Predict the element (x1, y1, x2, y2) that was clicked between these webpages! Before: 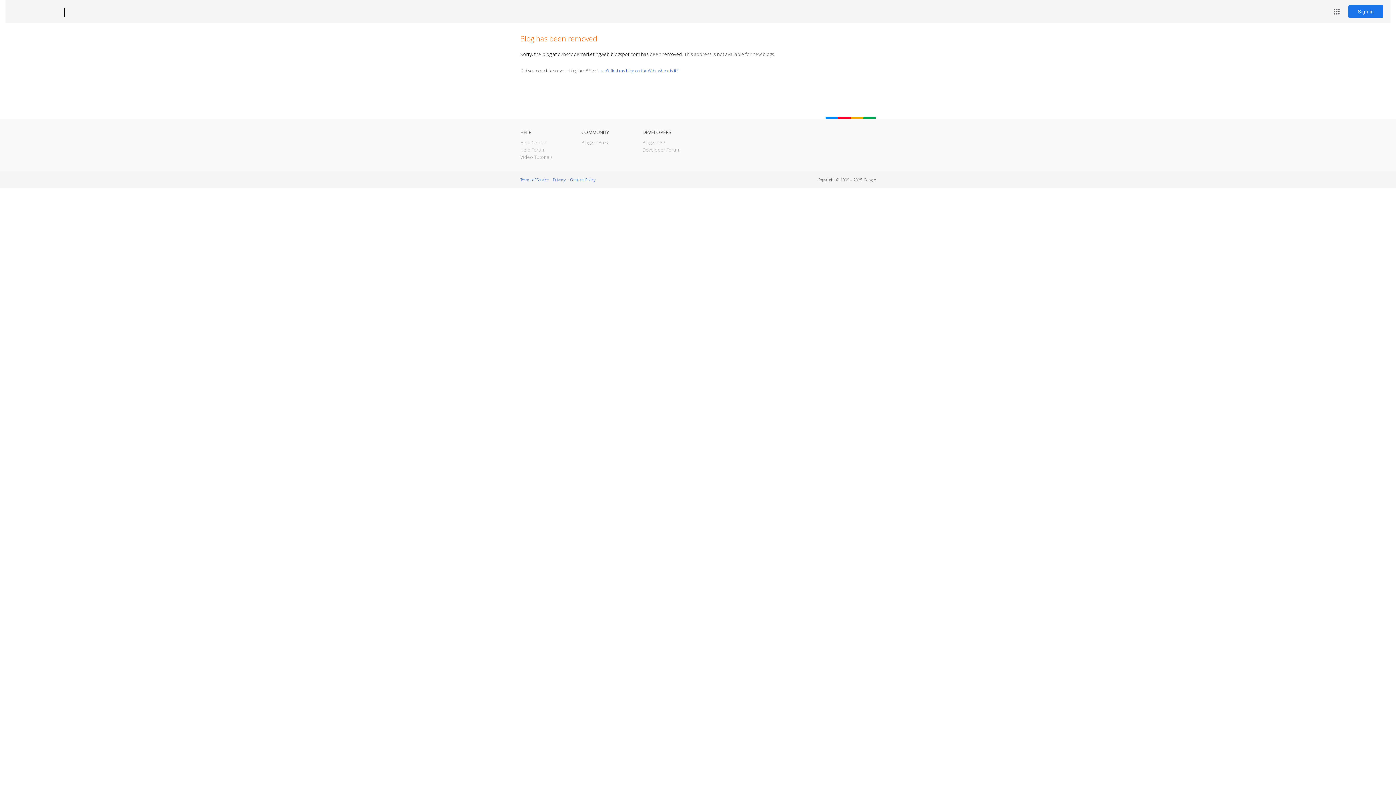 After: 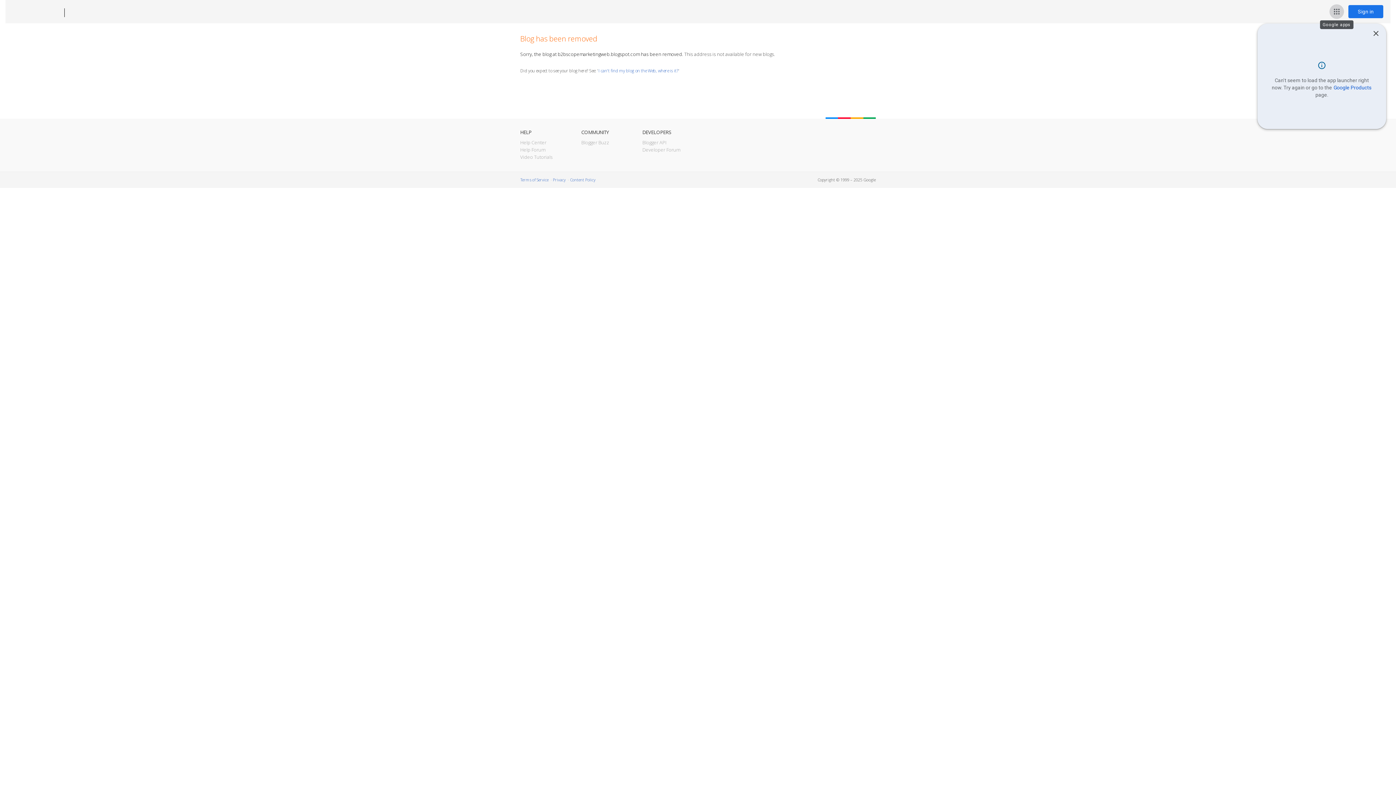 Action: label: Google apps bbox: (1329, 4, 1344, 18)